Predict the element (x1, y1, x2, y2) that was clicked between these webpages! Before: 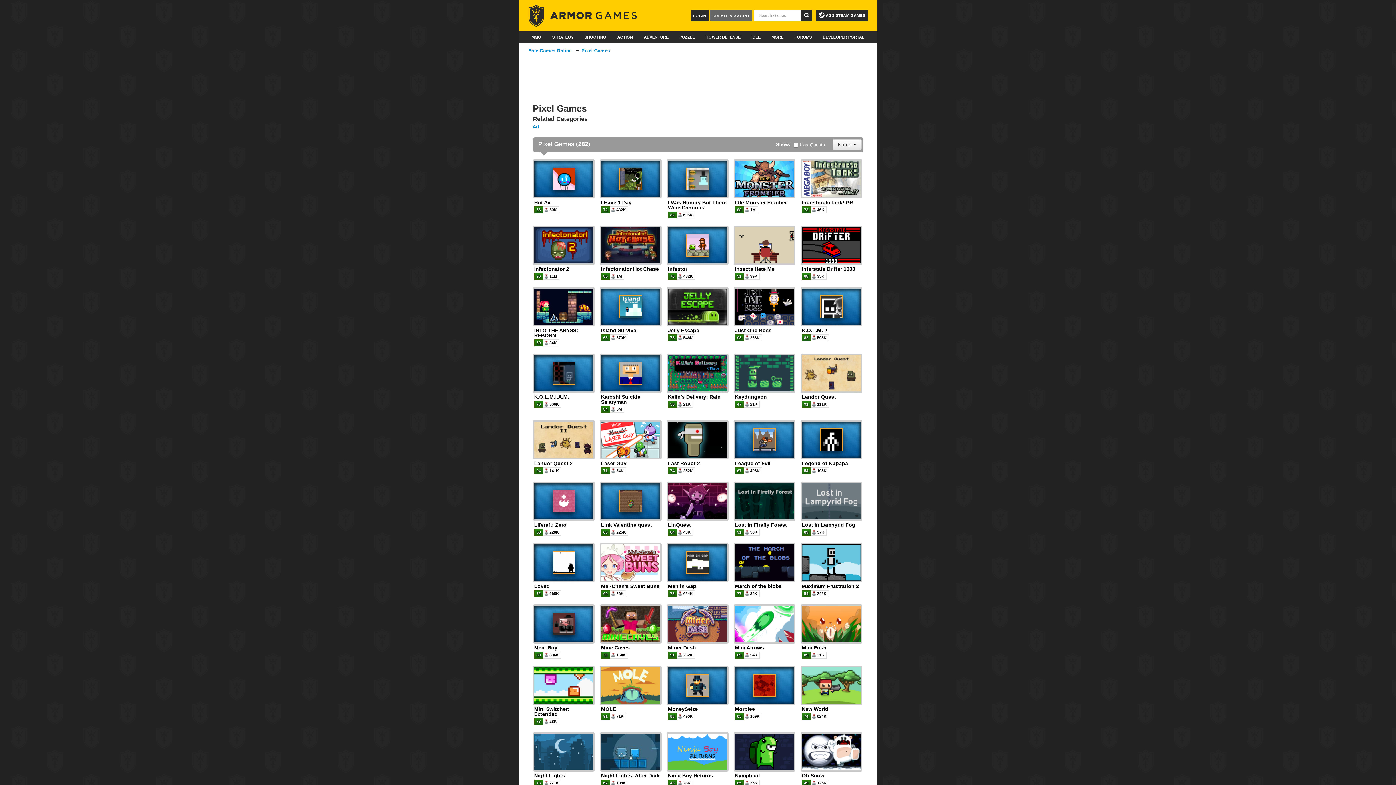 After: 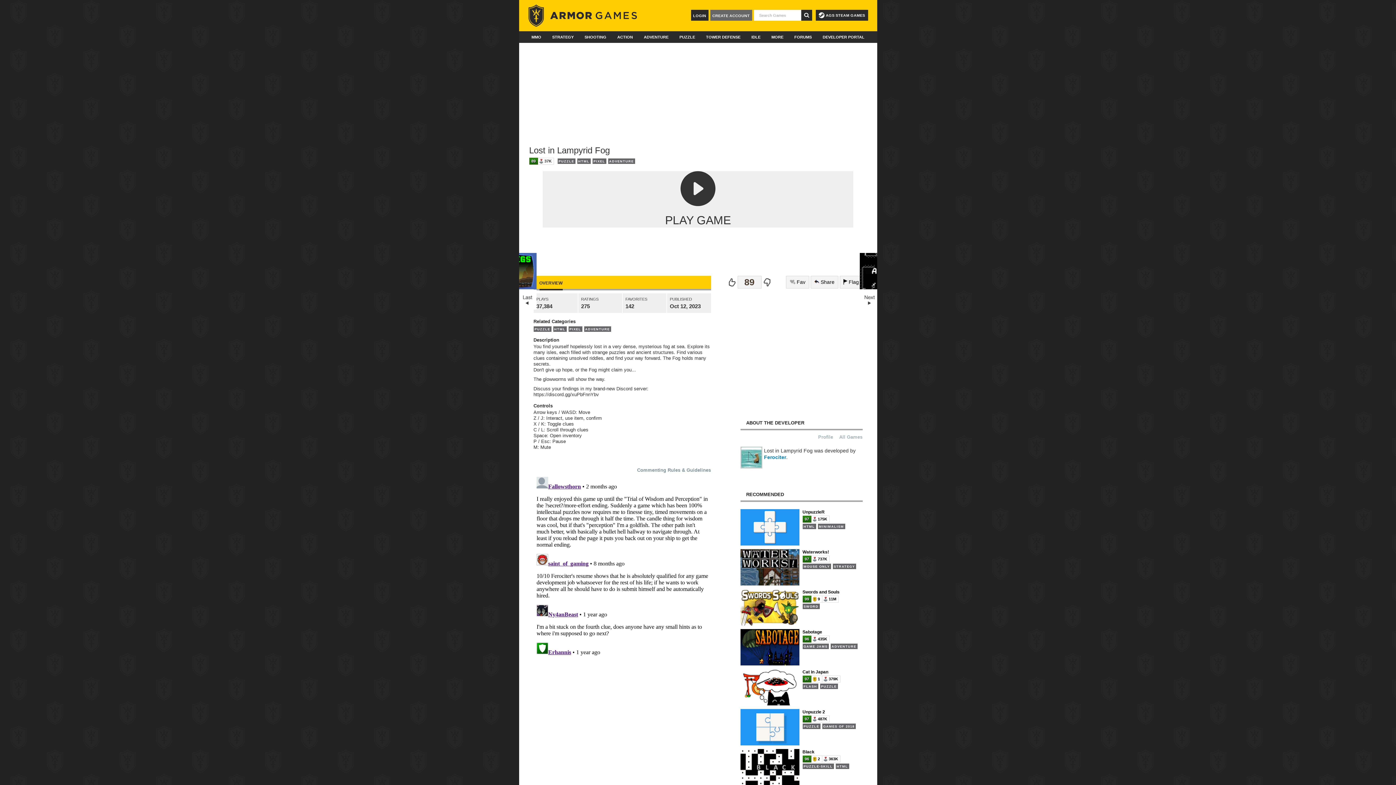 Action: label: Lost in Lampyrid Fog
89	
37K bbox: (800, 481, 862, 536)